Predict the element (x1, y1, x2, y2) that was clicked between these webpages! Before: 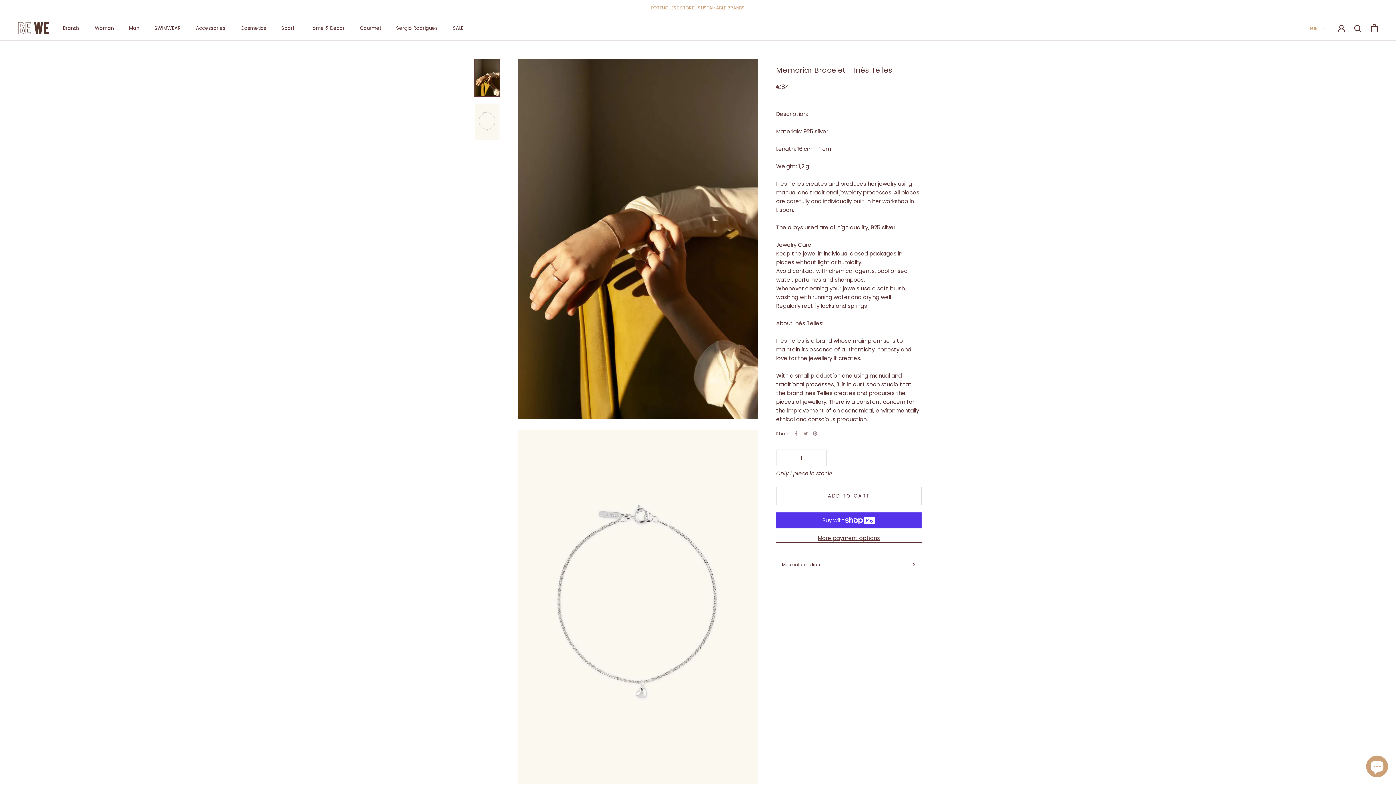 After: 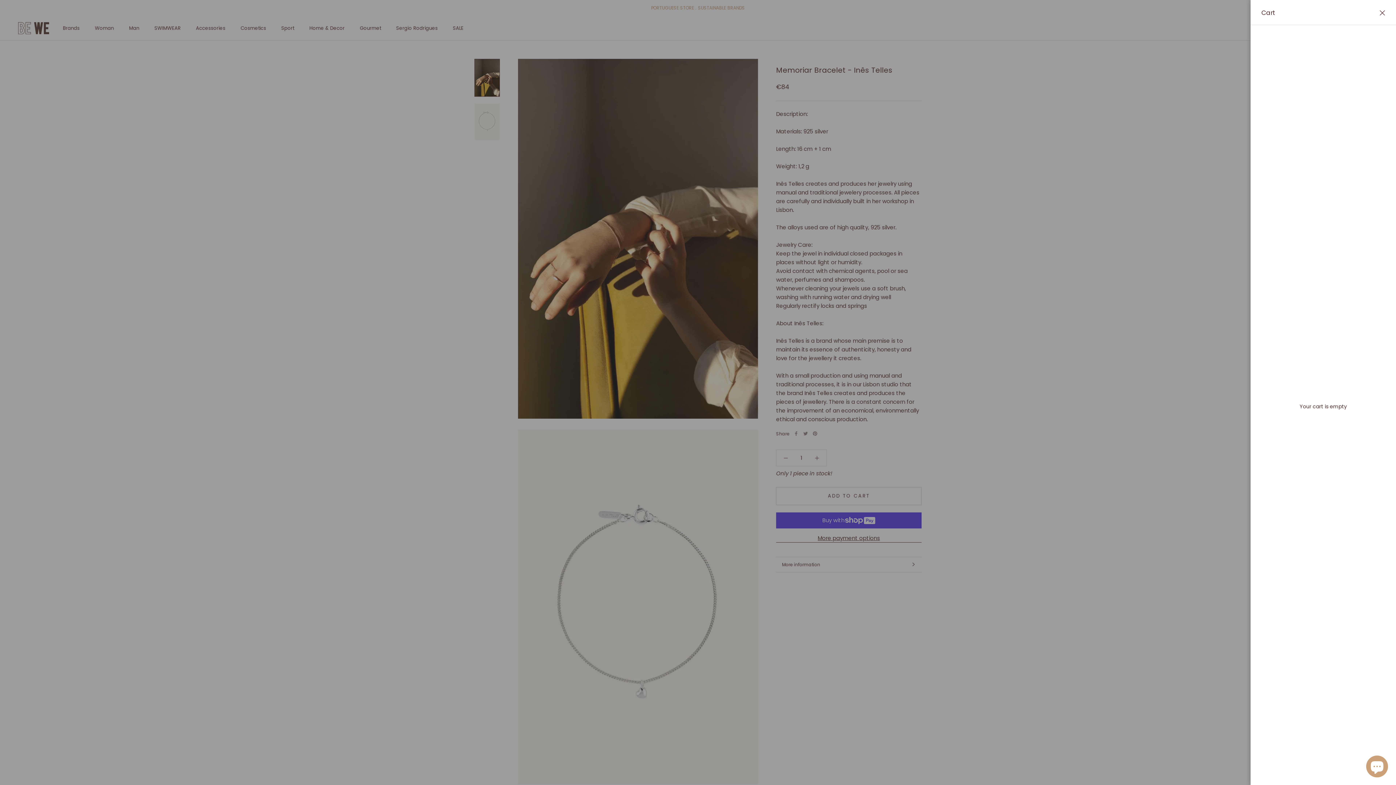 Action: label: Open cart bbox: (1371, 23, 1378, 32)